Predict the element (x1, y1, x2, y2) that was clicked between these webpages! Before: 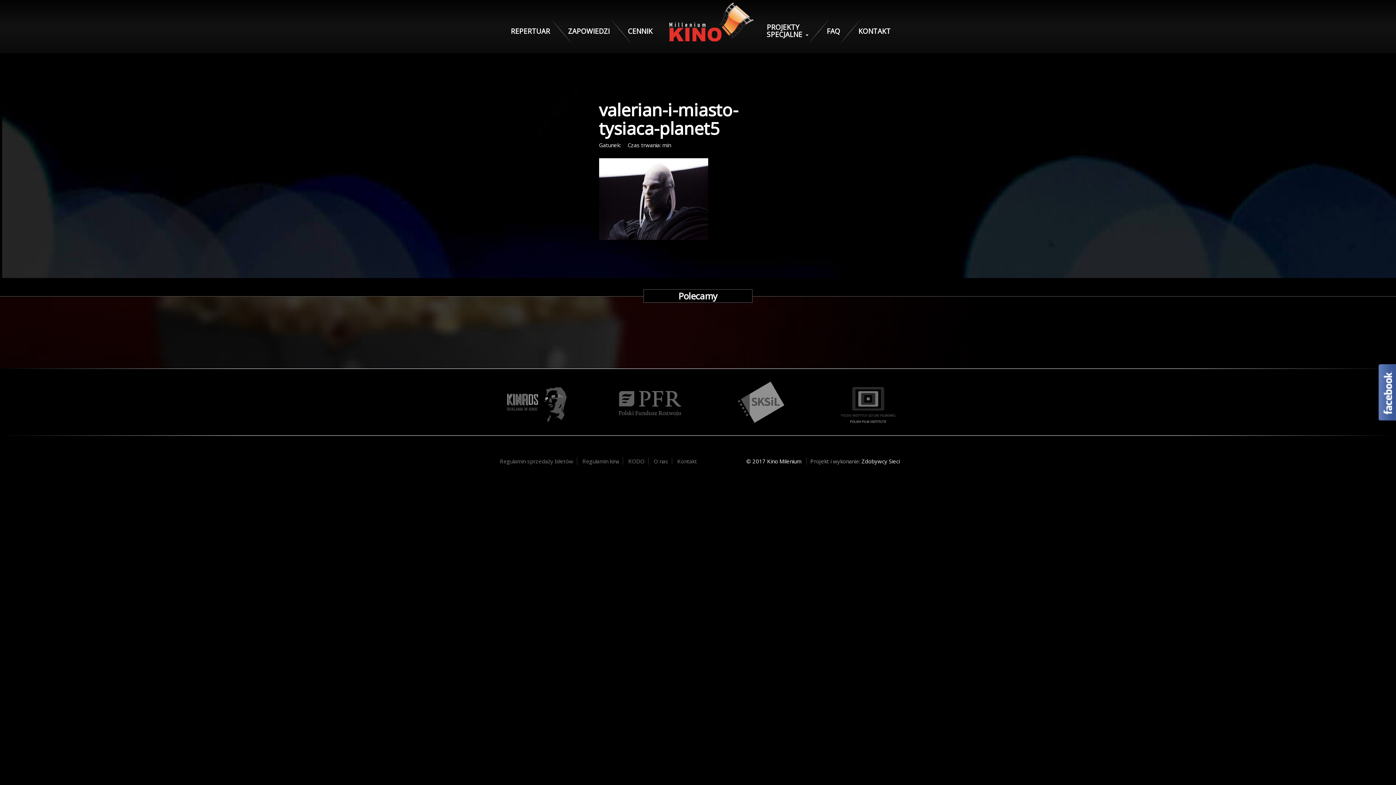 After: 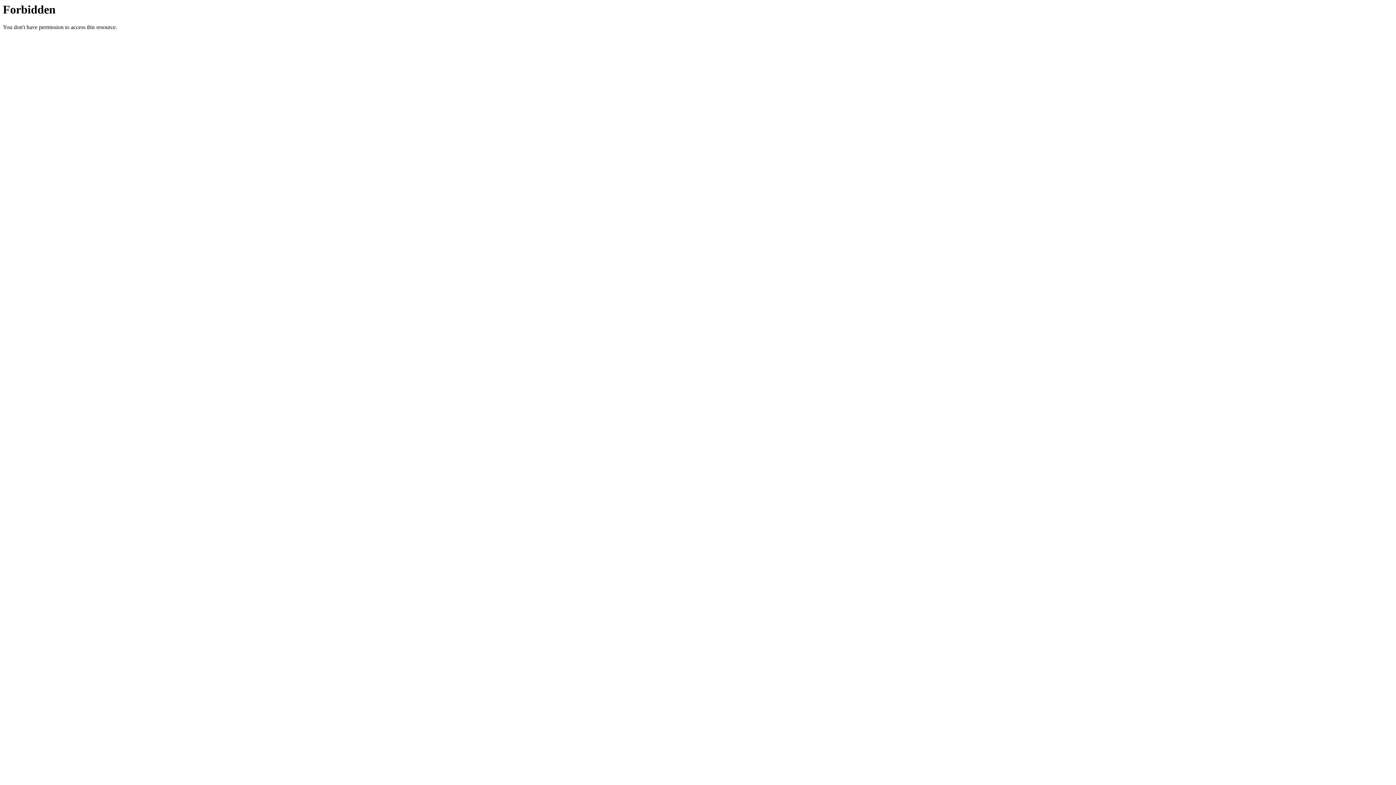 Action: bbox: (861, 457, 900, 464) label: Zdobywcy Sieci